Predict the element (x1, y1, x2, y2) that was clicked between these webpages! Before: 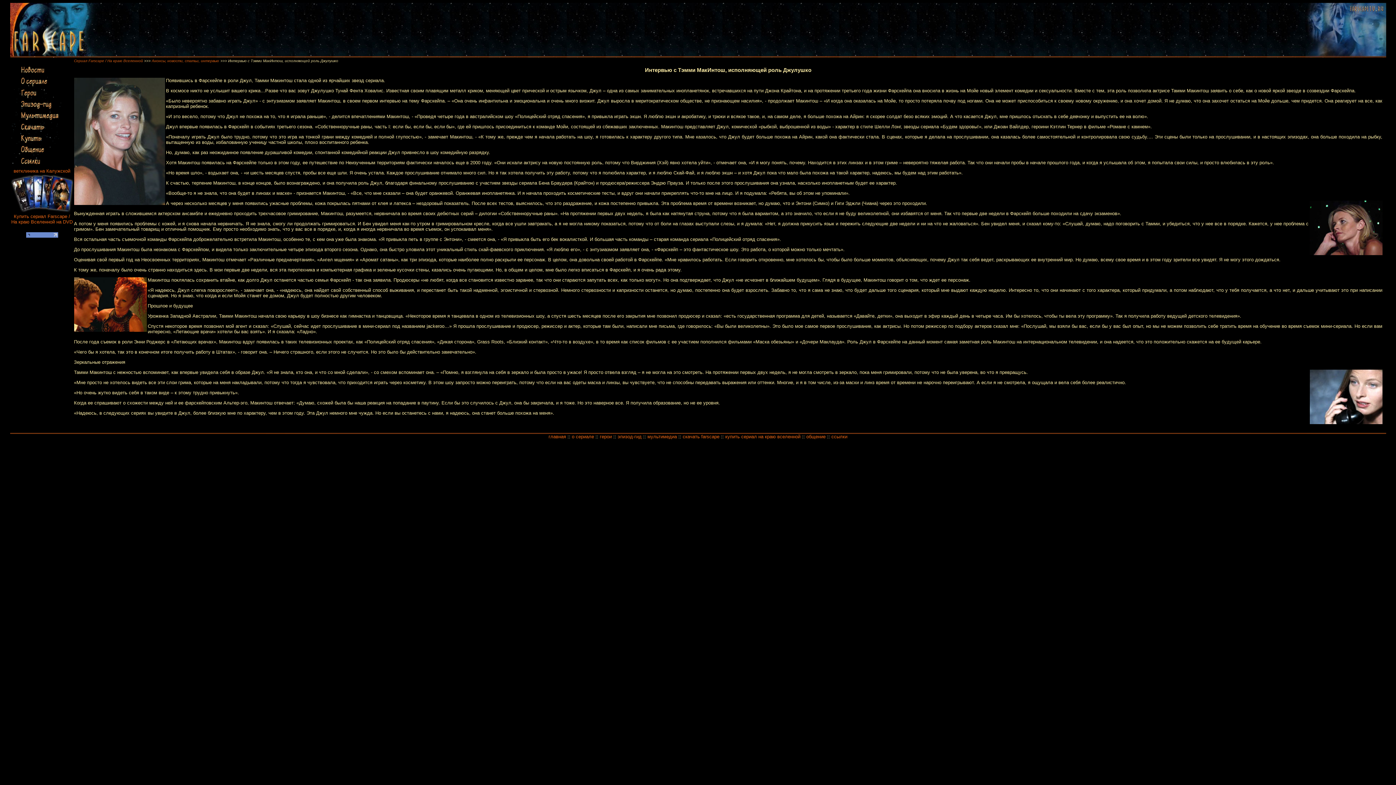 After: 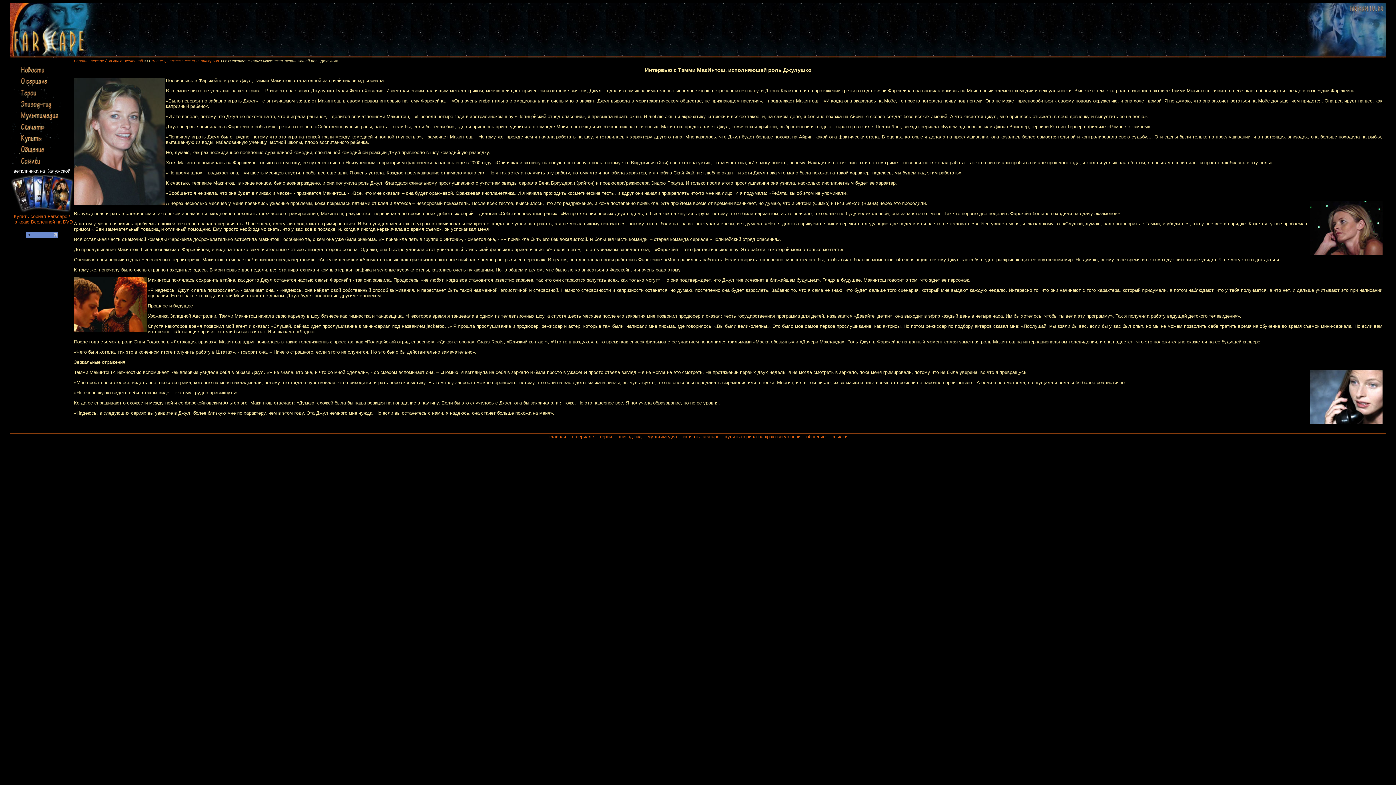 Action: label: ветклиника на Калужской bbox: (13, 168, 70, 173)